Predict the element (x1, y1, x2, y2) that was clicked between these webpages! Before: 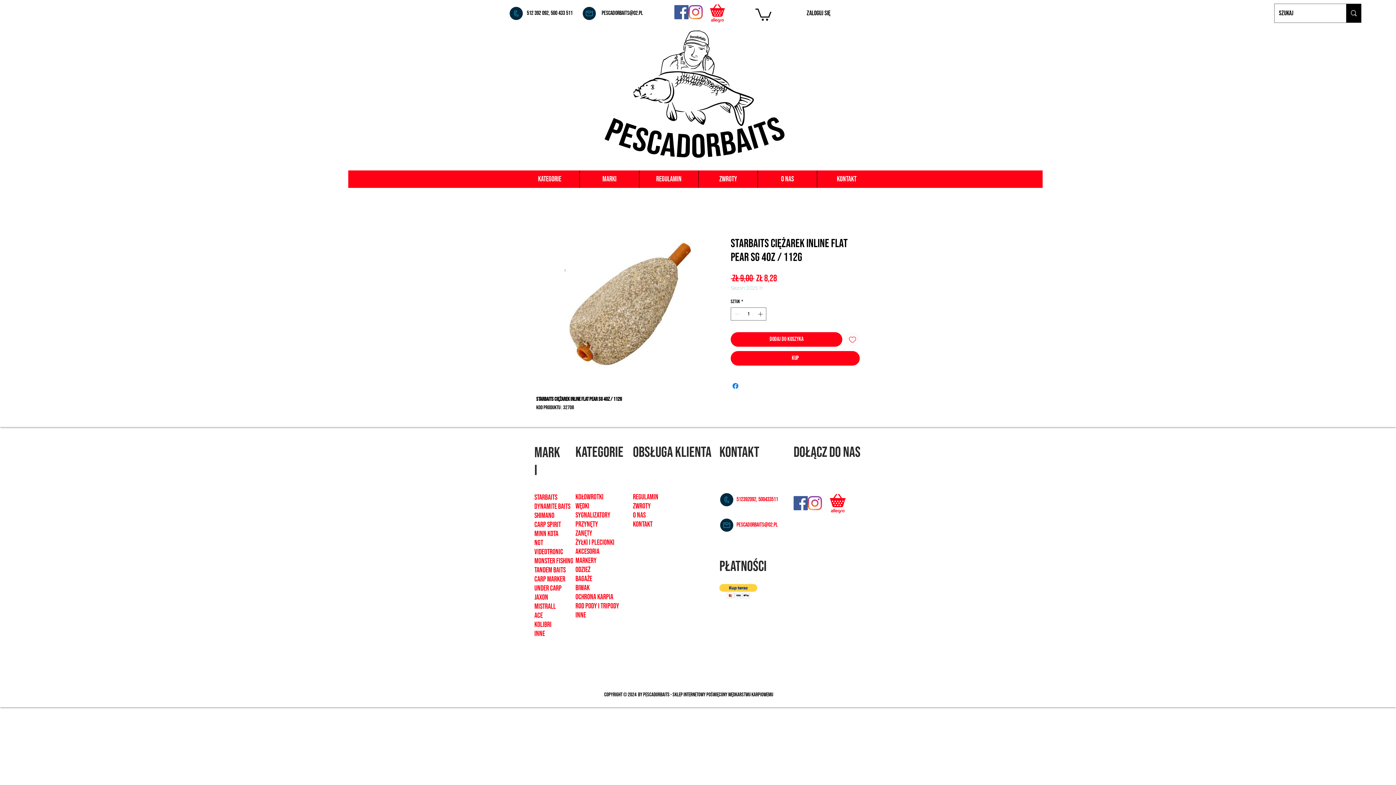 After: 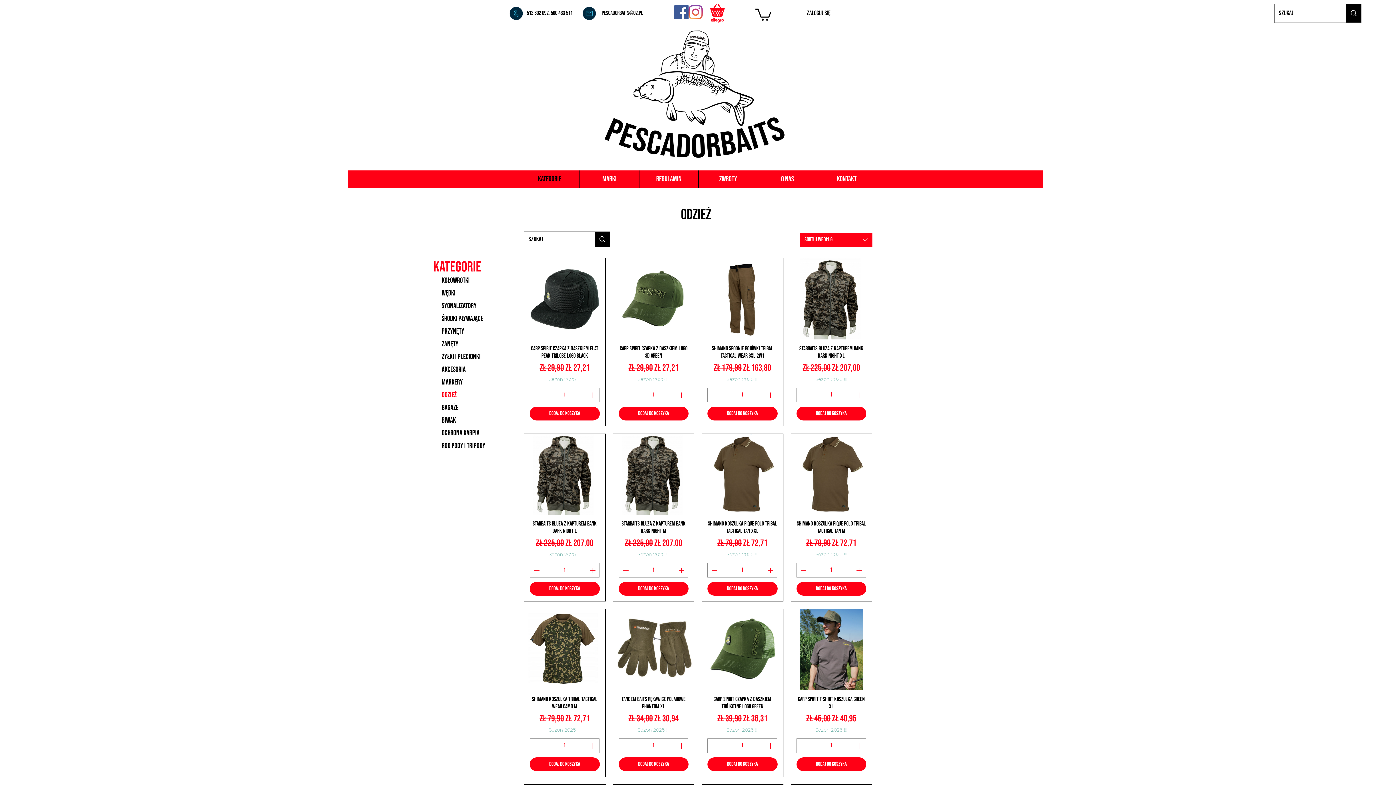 Action: label: odzież bbox: (575, 565, 590, 574)